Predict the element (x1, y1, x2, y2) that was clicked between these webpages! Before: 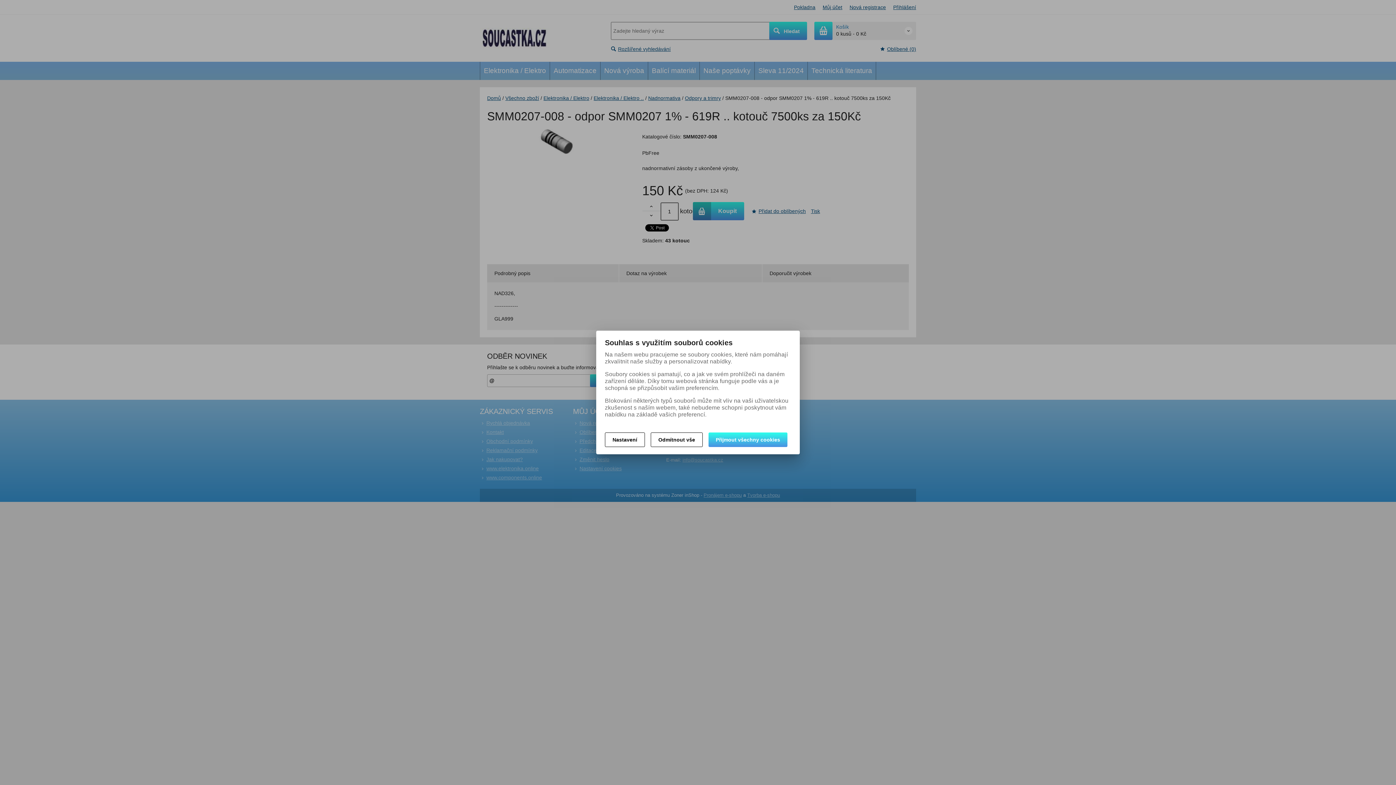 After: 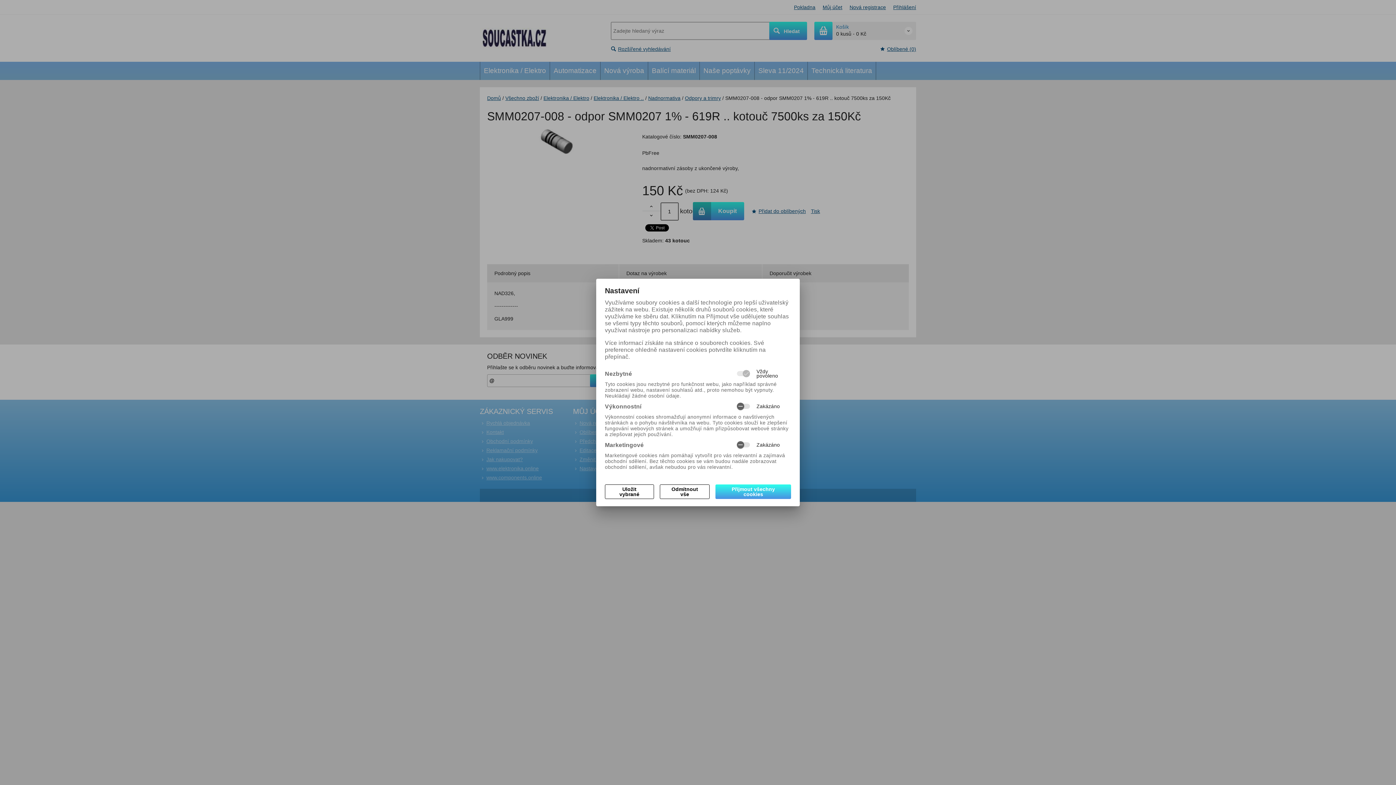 Action: bbox: (605, 432, 645, 447) label: Nastavení